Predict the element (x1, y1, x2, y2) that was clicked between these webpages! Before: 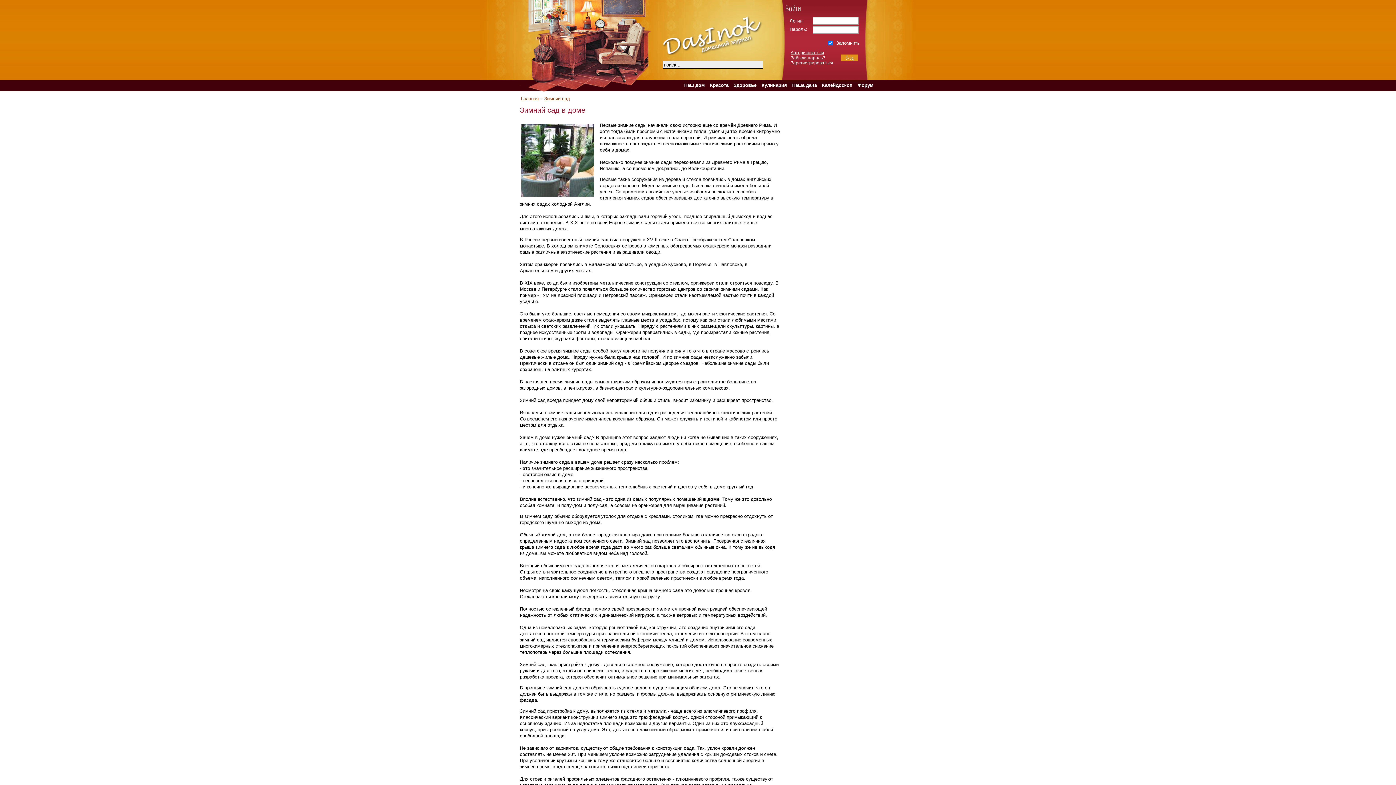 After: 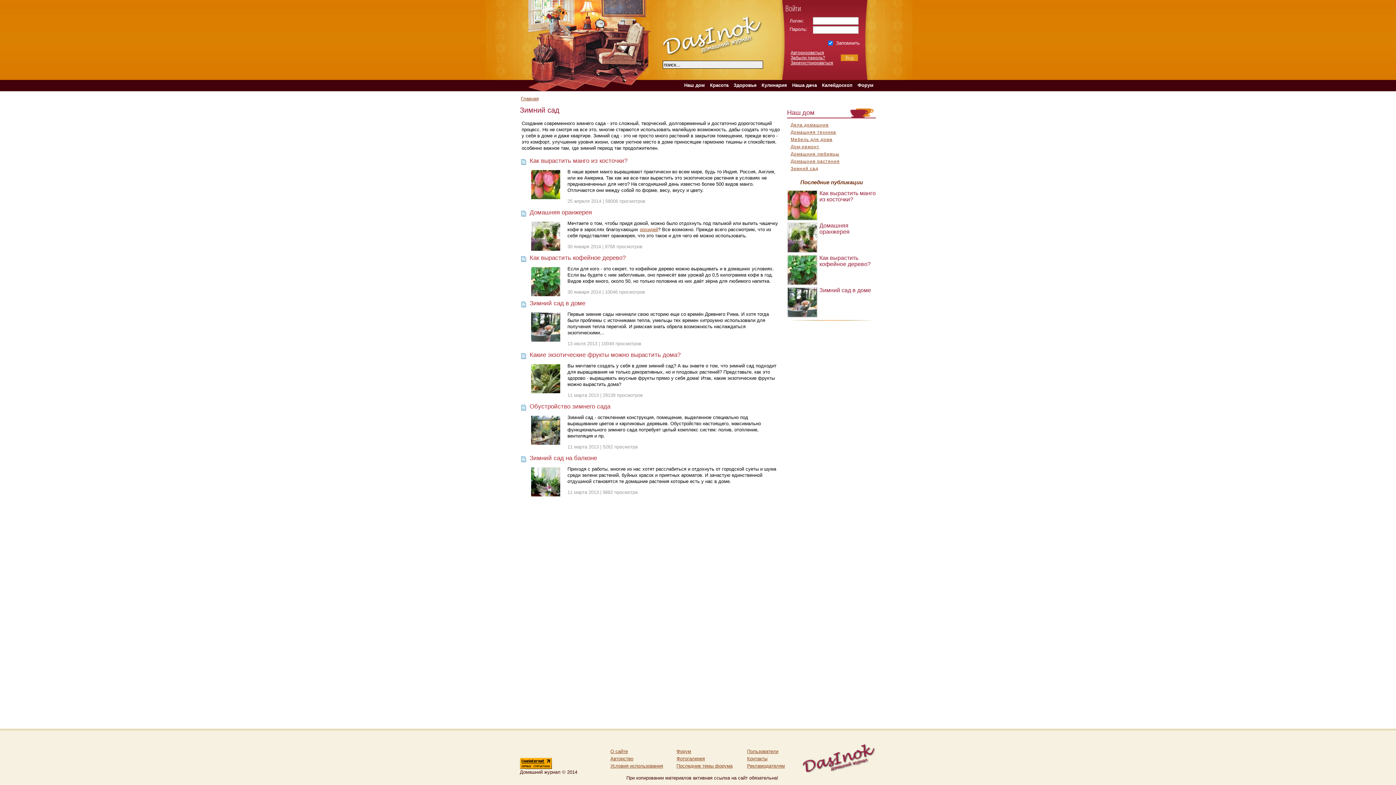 Action: label: Зимний сад bbox: (544, 96, 570, 101)